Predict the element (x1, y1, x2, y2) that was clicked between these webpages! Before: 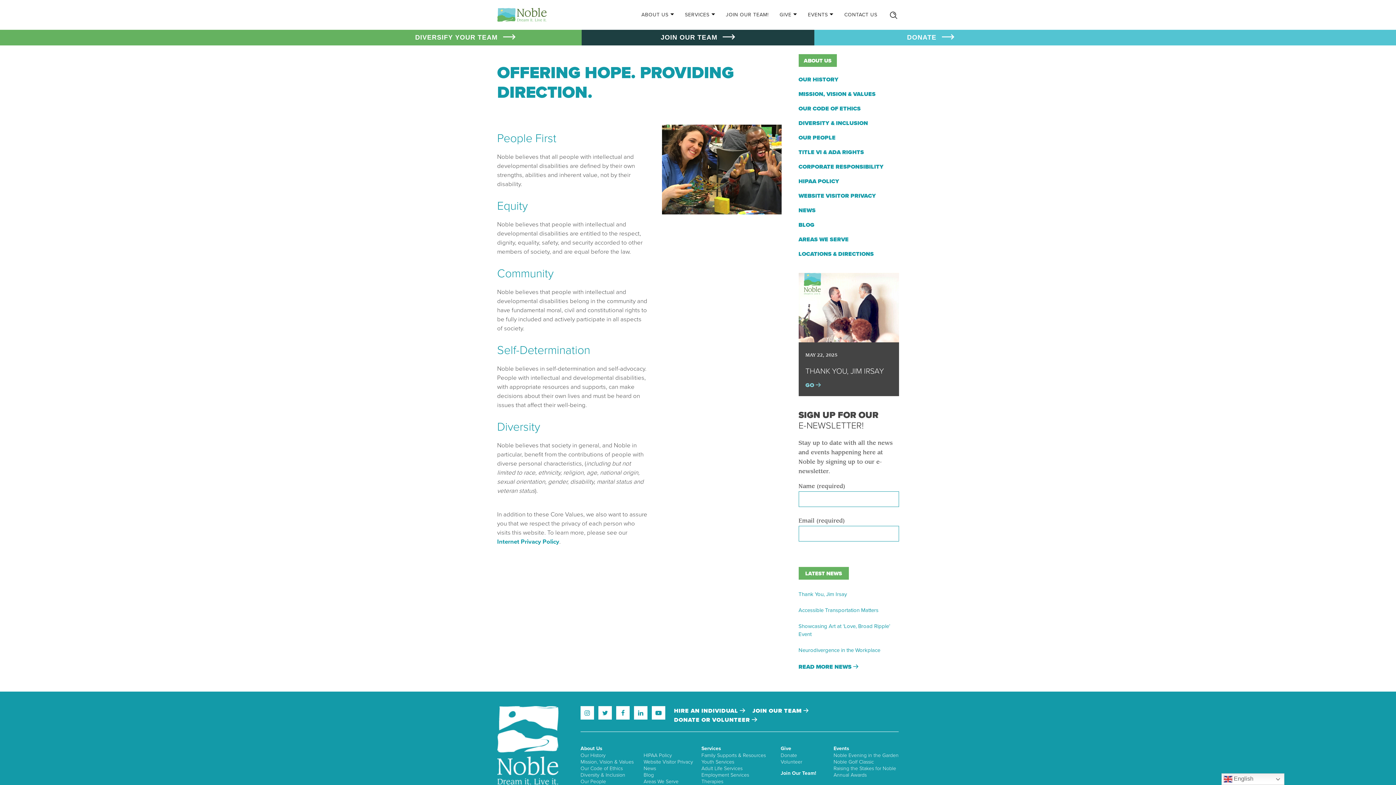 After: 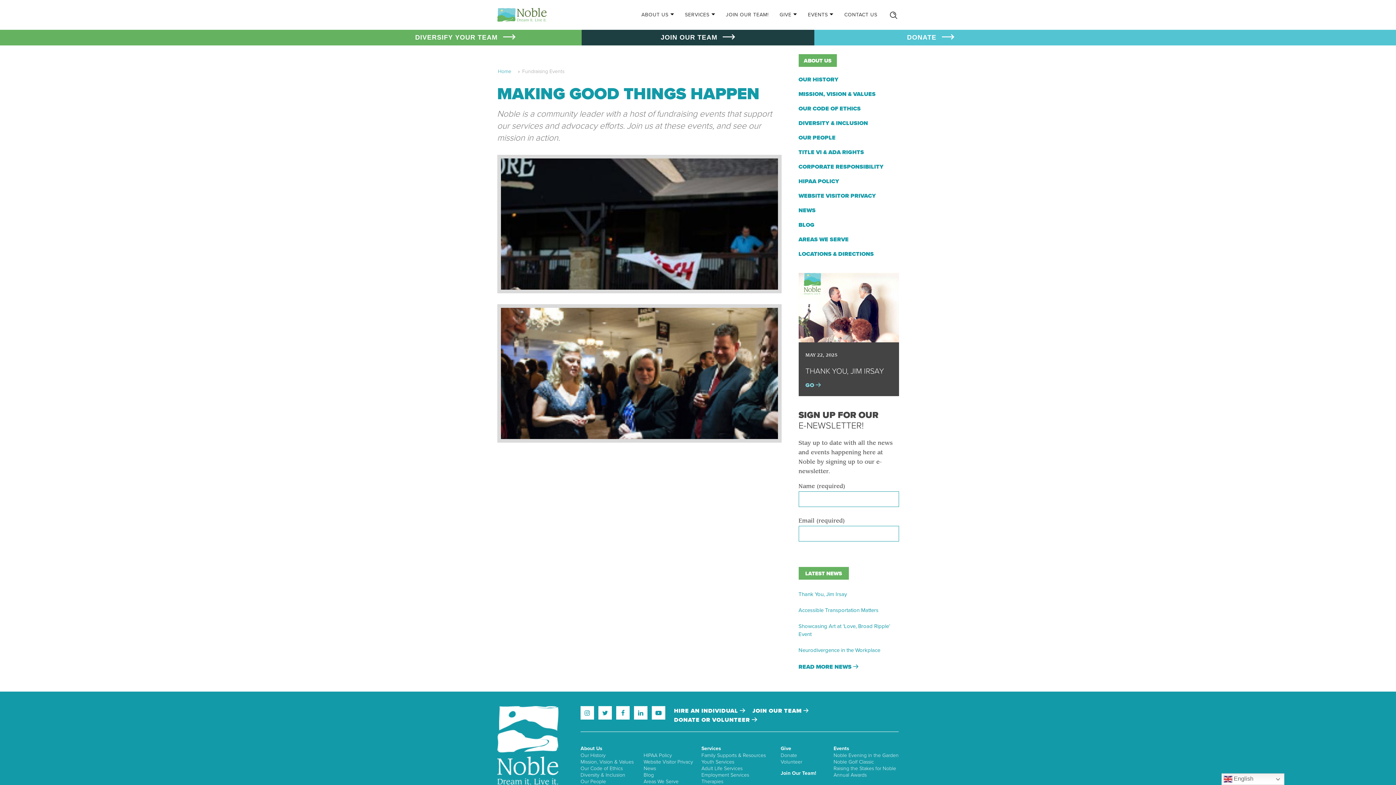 Action: label: EVENTS bbox: (808, 11, 833, 17)